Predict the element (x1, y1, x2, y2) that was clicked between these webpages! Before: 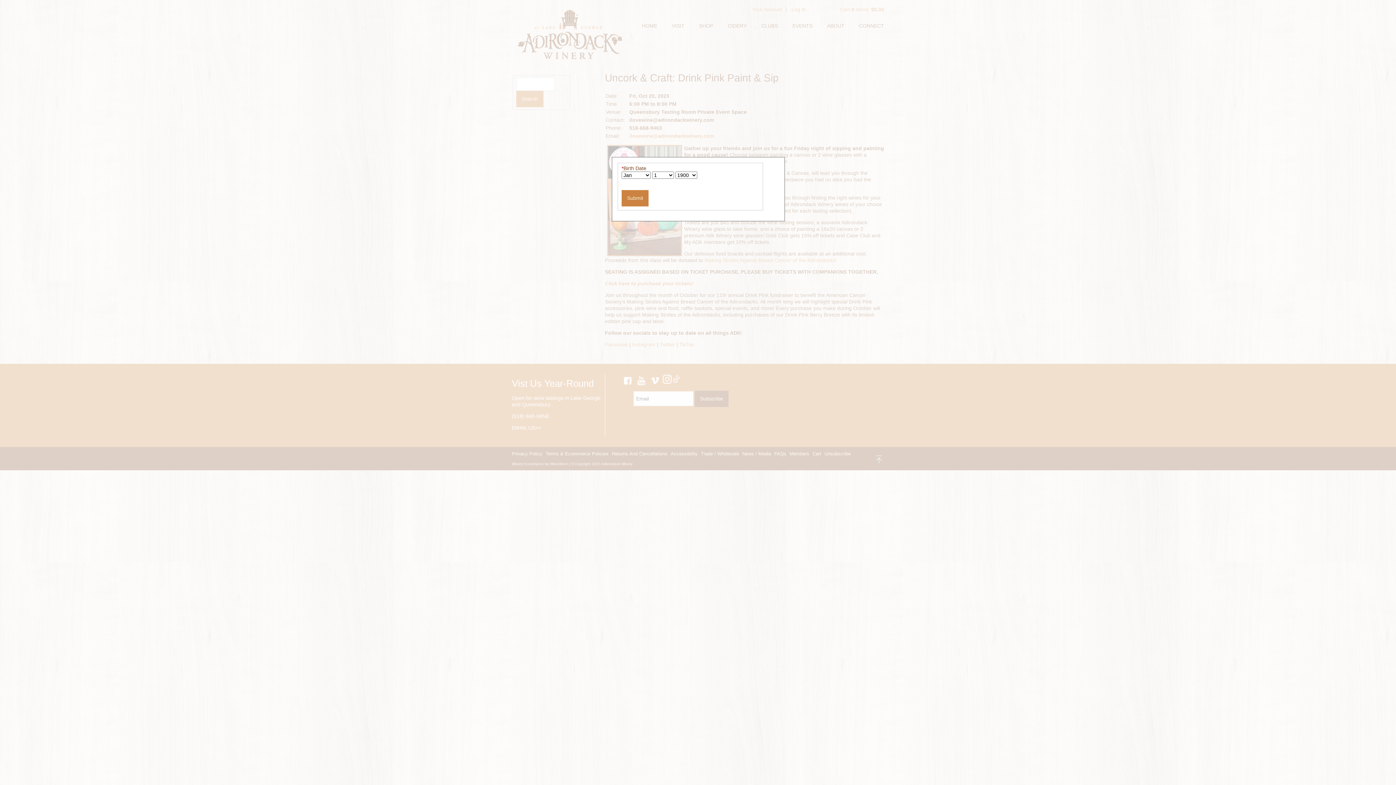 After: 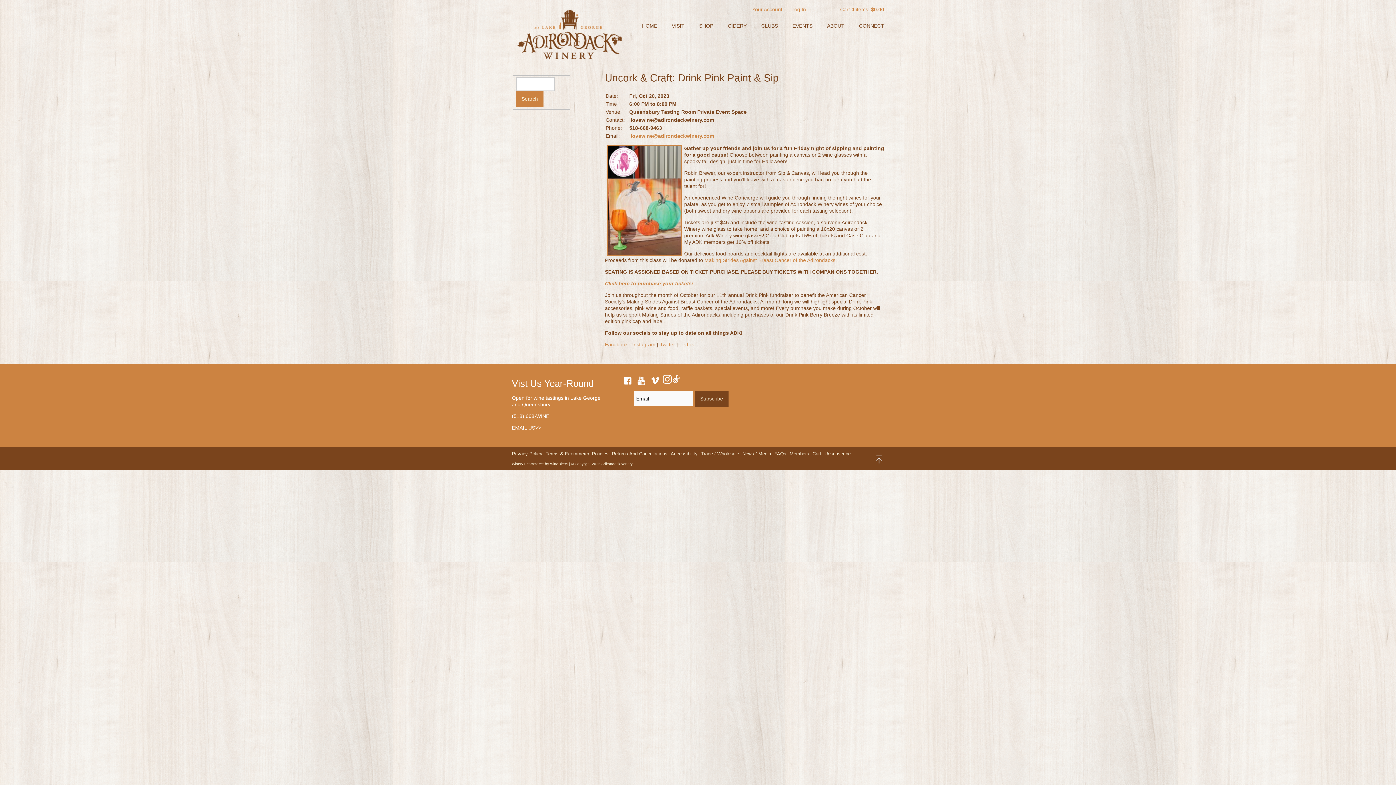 Action: label: Submit bbox: (621, 190, 648, 202)